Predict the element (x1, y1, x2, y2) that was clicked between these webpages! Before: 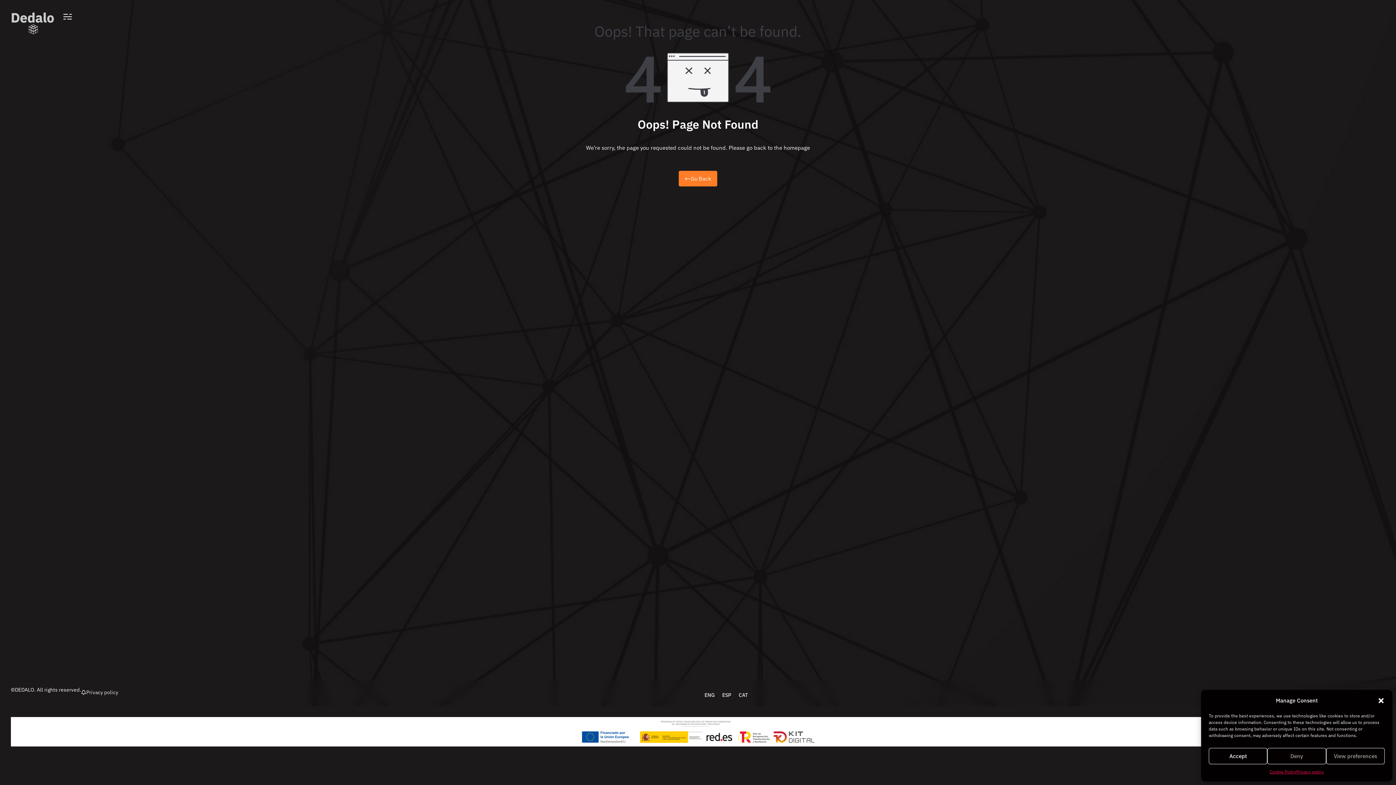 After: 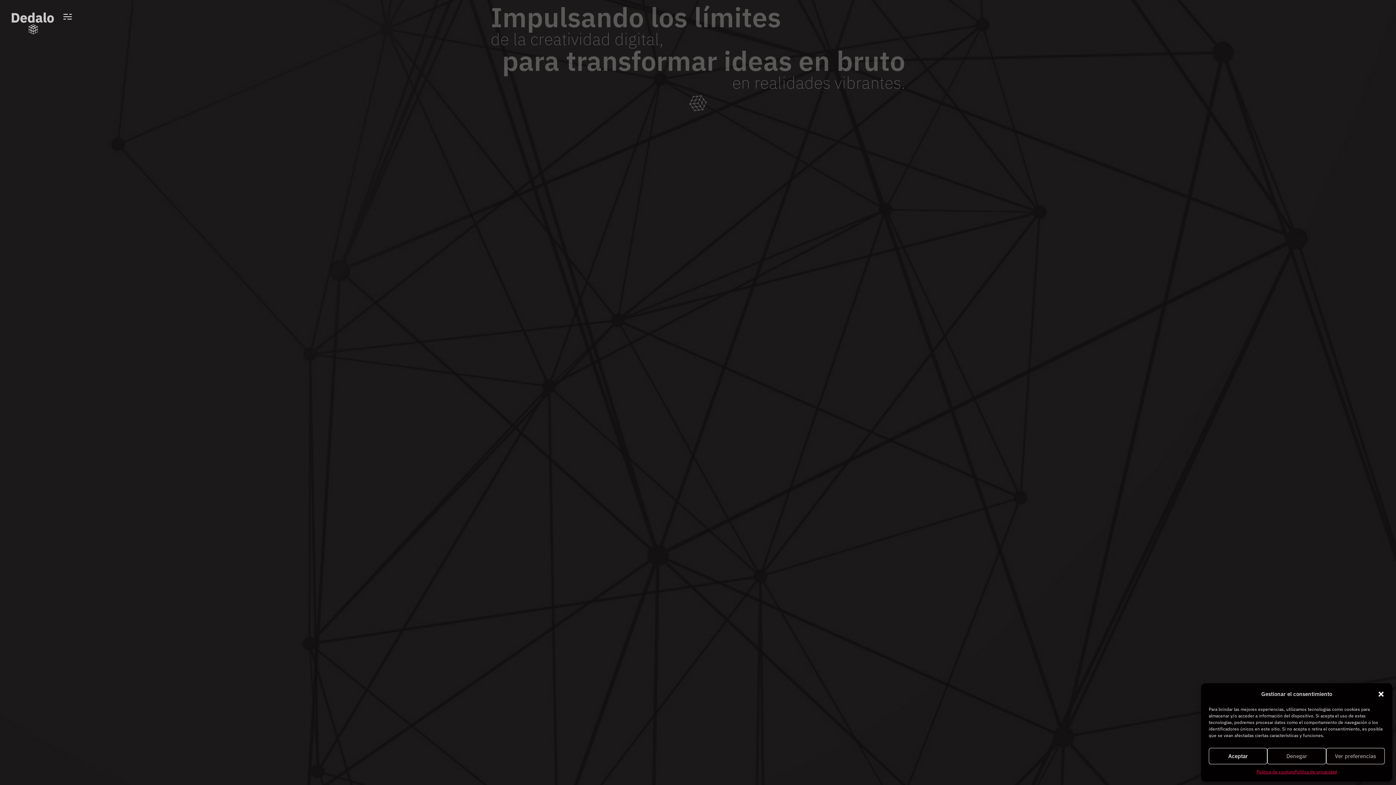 Action: bbox: (718, 690, 735, 700) label: ESP